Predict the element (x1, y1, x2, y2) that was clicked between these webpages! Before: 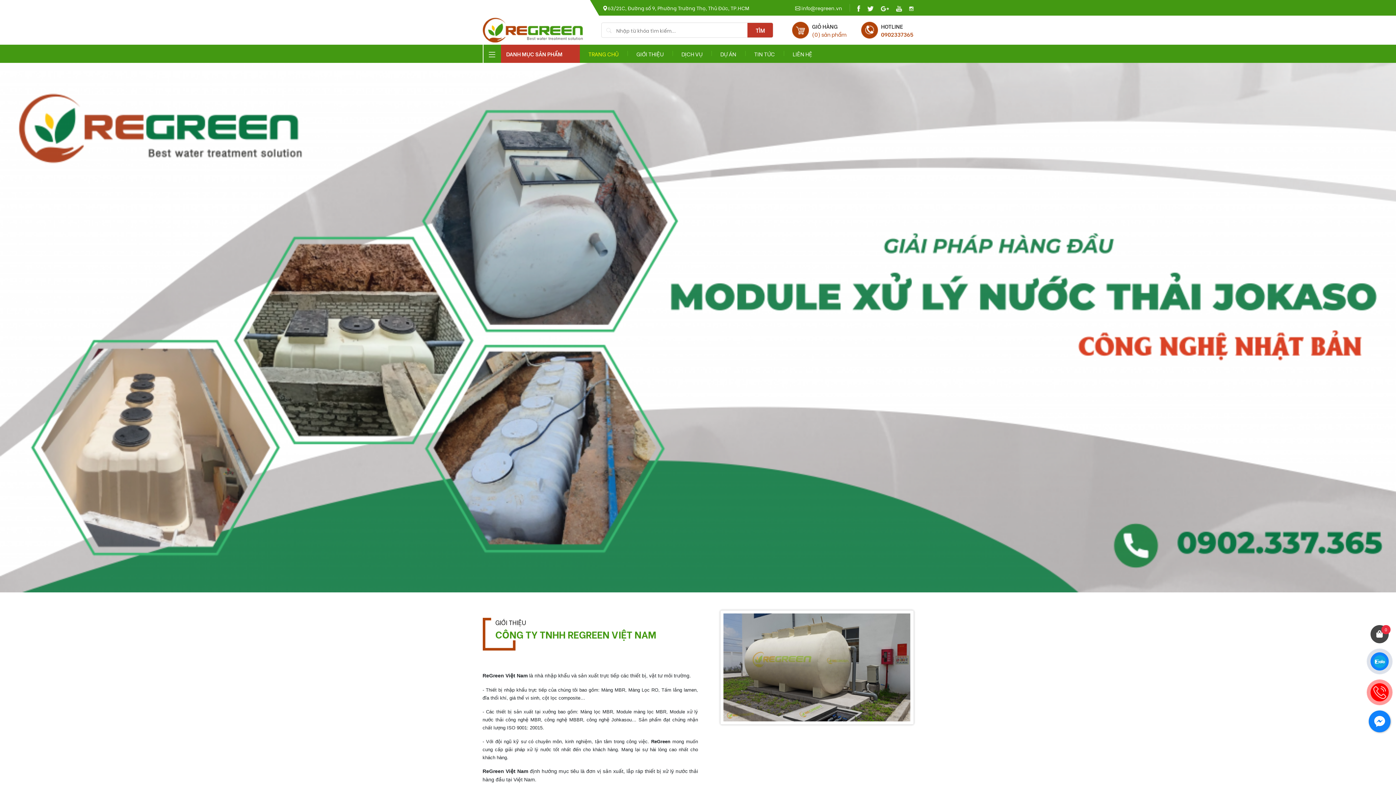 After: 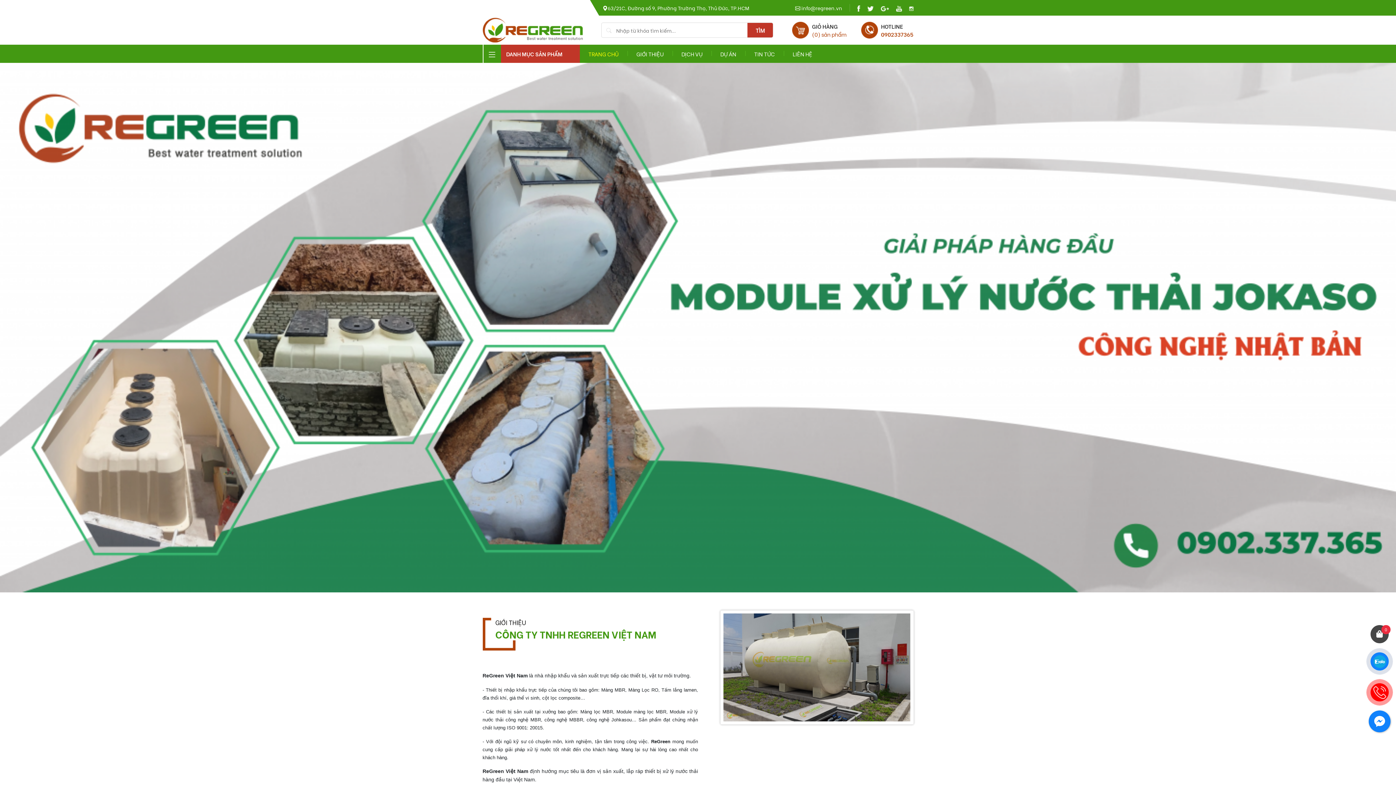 Action: label: TRANG CHỦ bbox: (579, 44, 627, 62)